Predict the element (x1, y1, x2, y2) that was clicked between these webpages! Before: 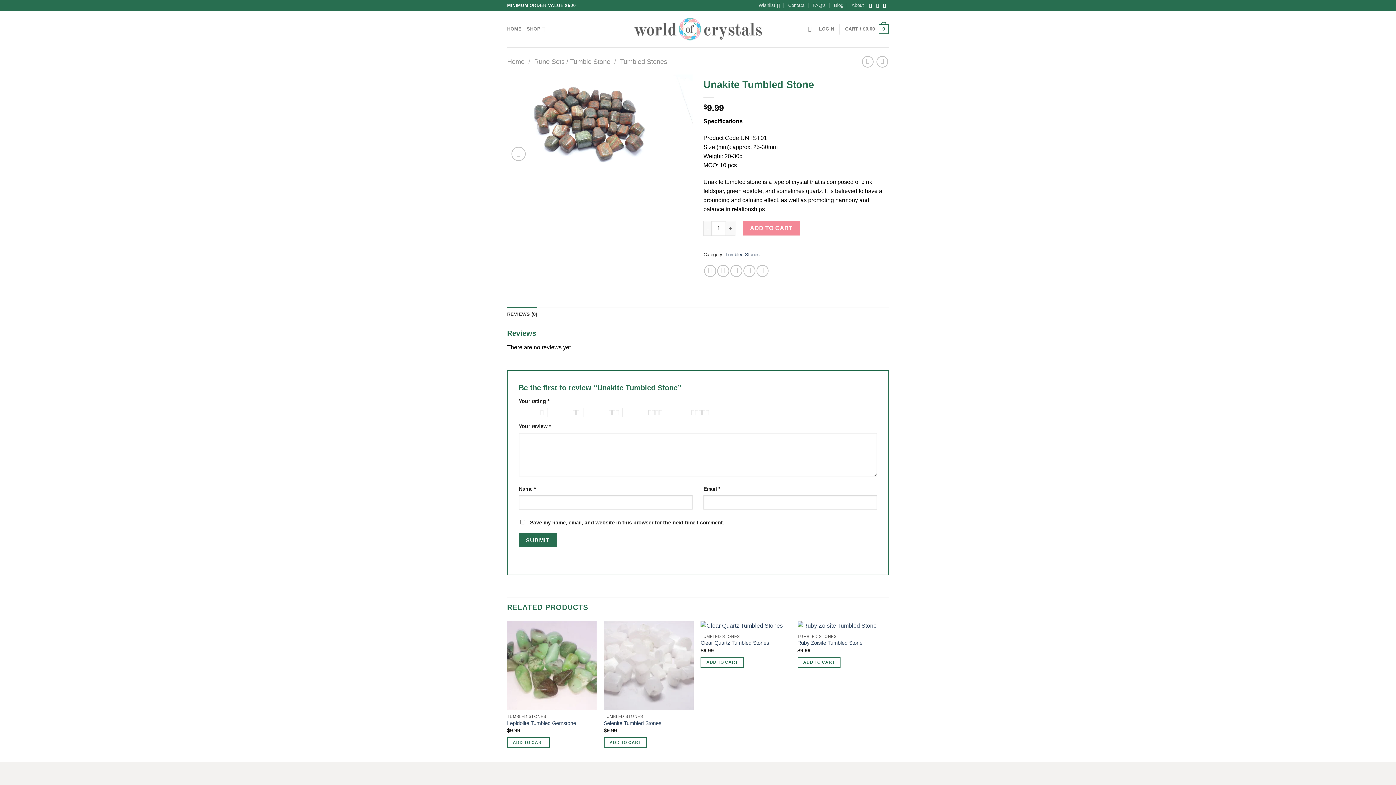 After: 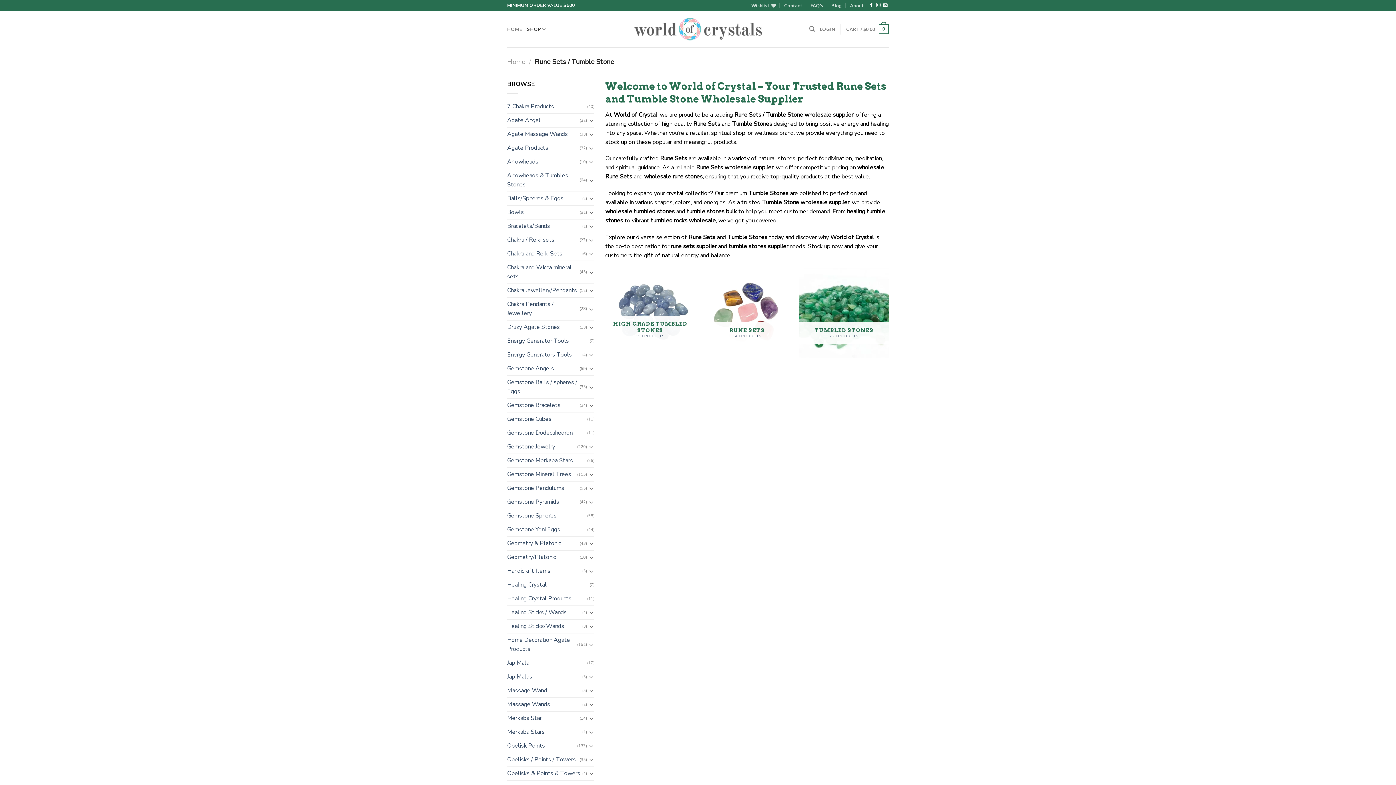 Action: bbox: (534, 57, 610, 65) label: Rune Sets / Tumble Stone